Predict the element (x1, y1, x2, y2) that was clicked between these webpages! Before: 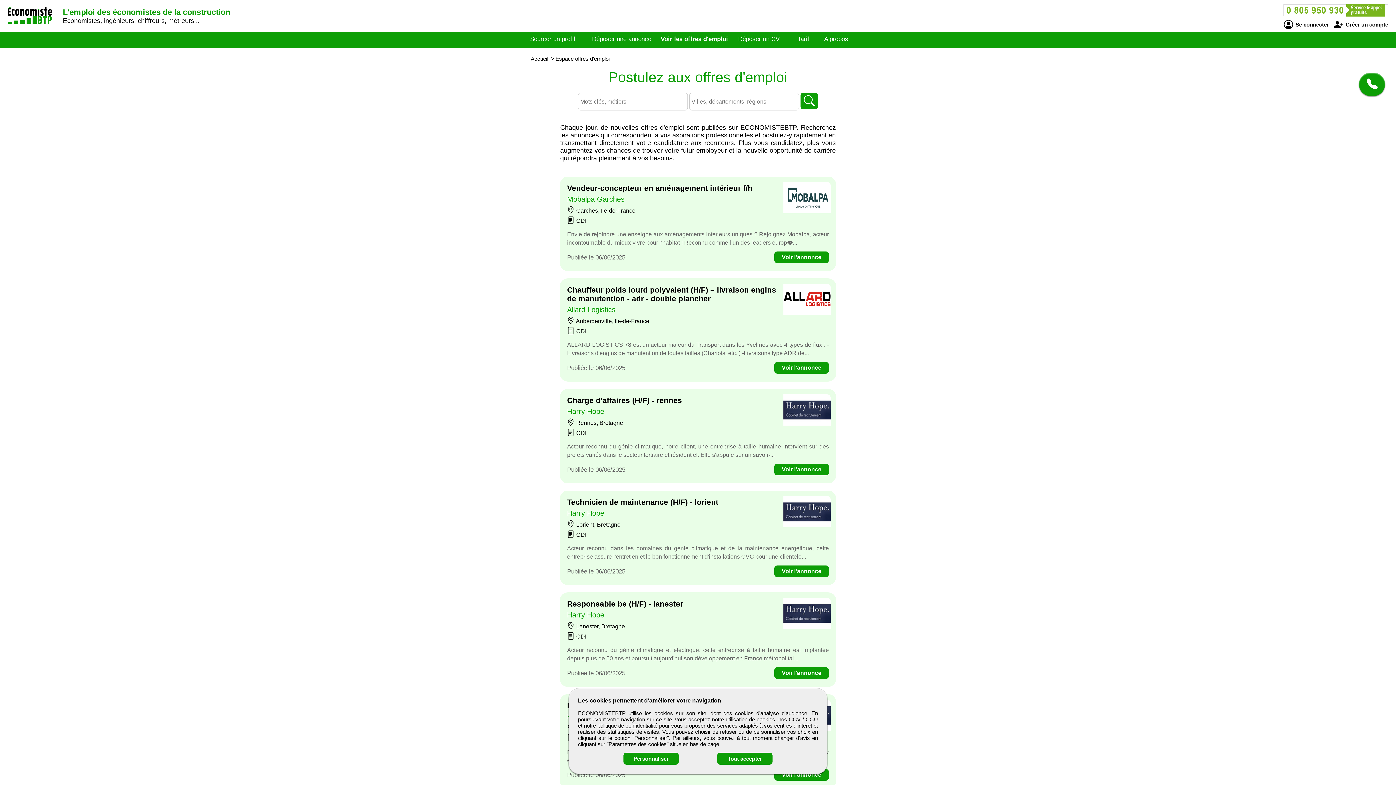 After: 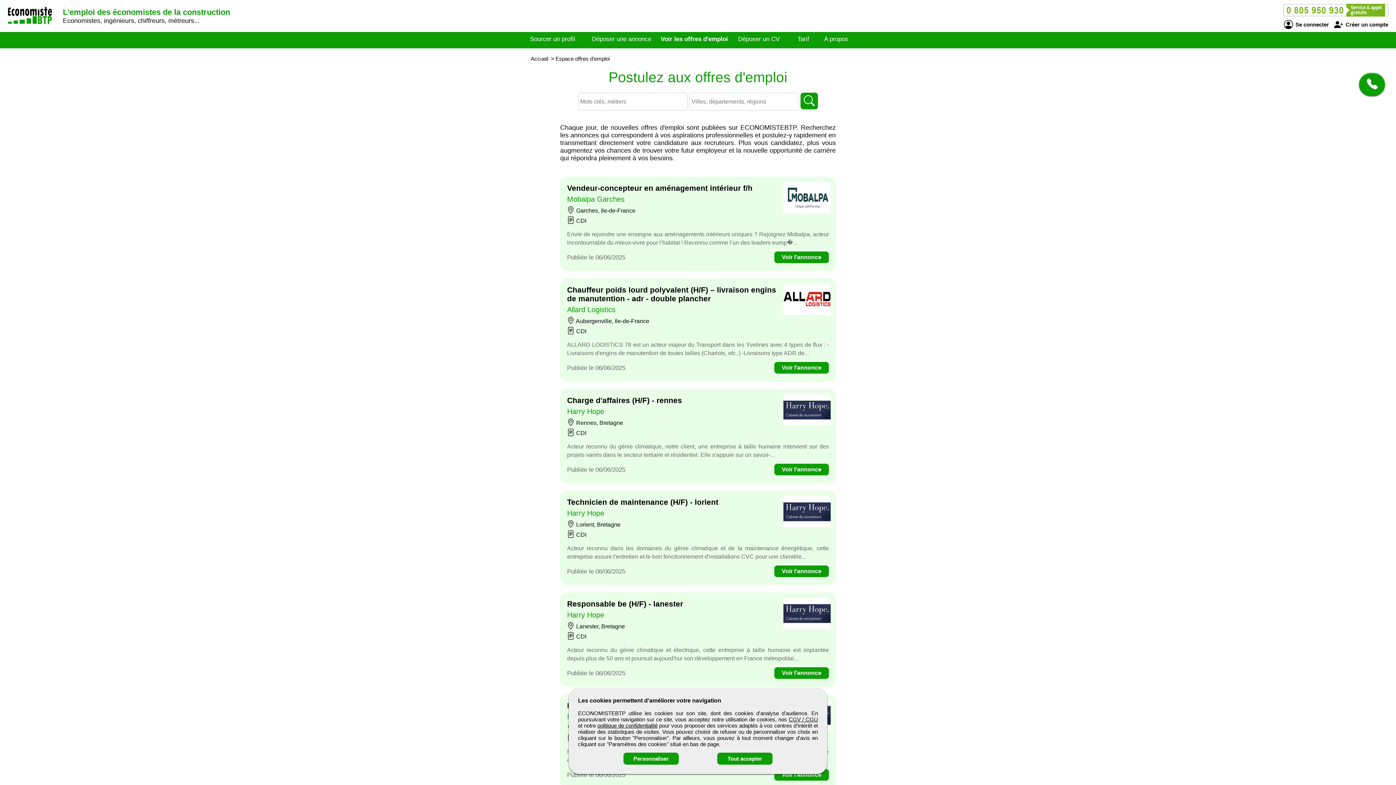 Action: bbox: (608, 69, 787, 85) label: Postulez aux offres d'emploi